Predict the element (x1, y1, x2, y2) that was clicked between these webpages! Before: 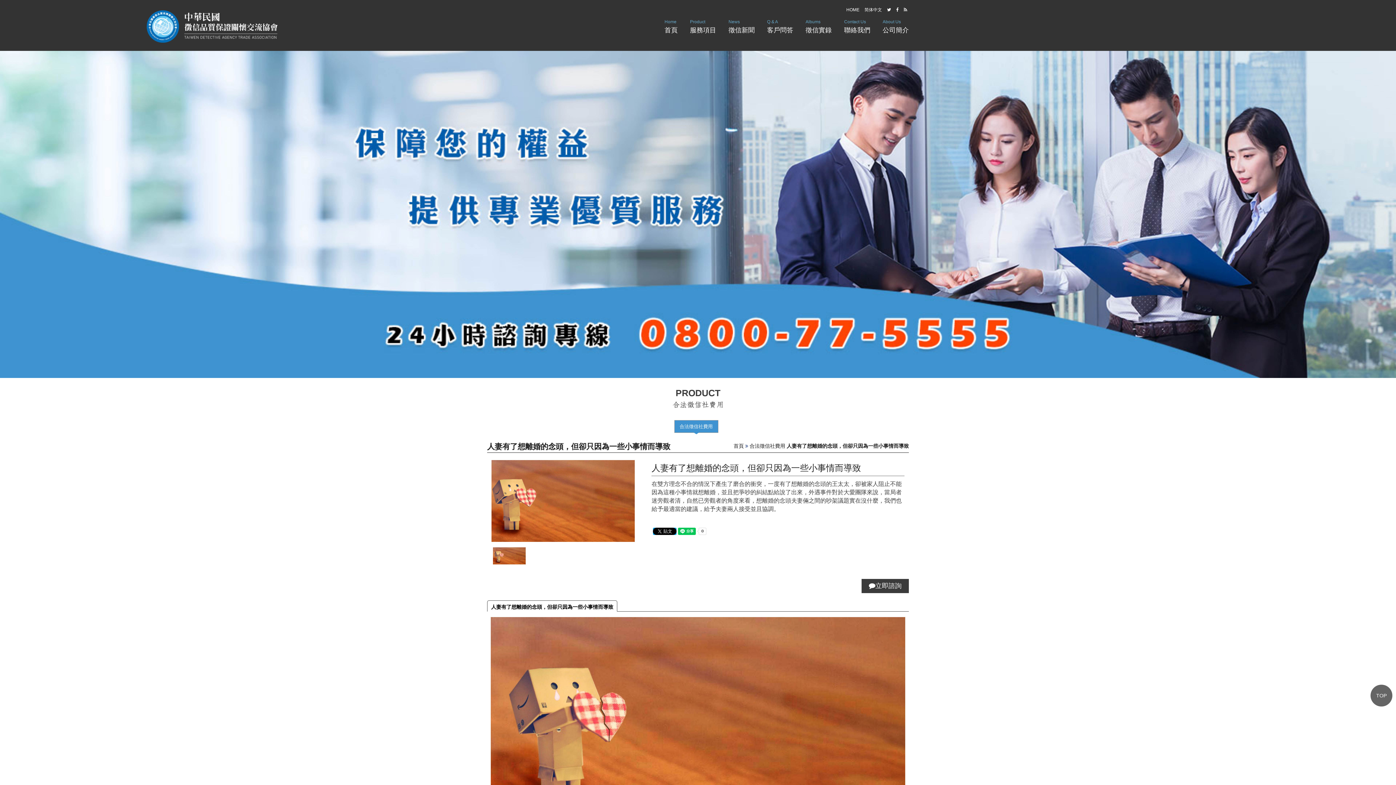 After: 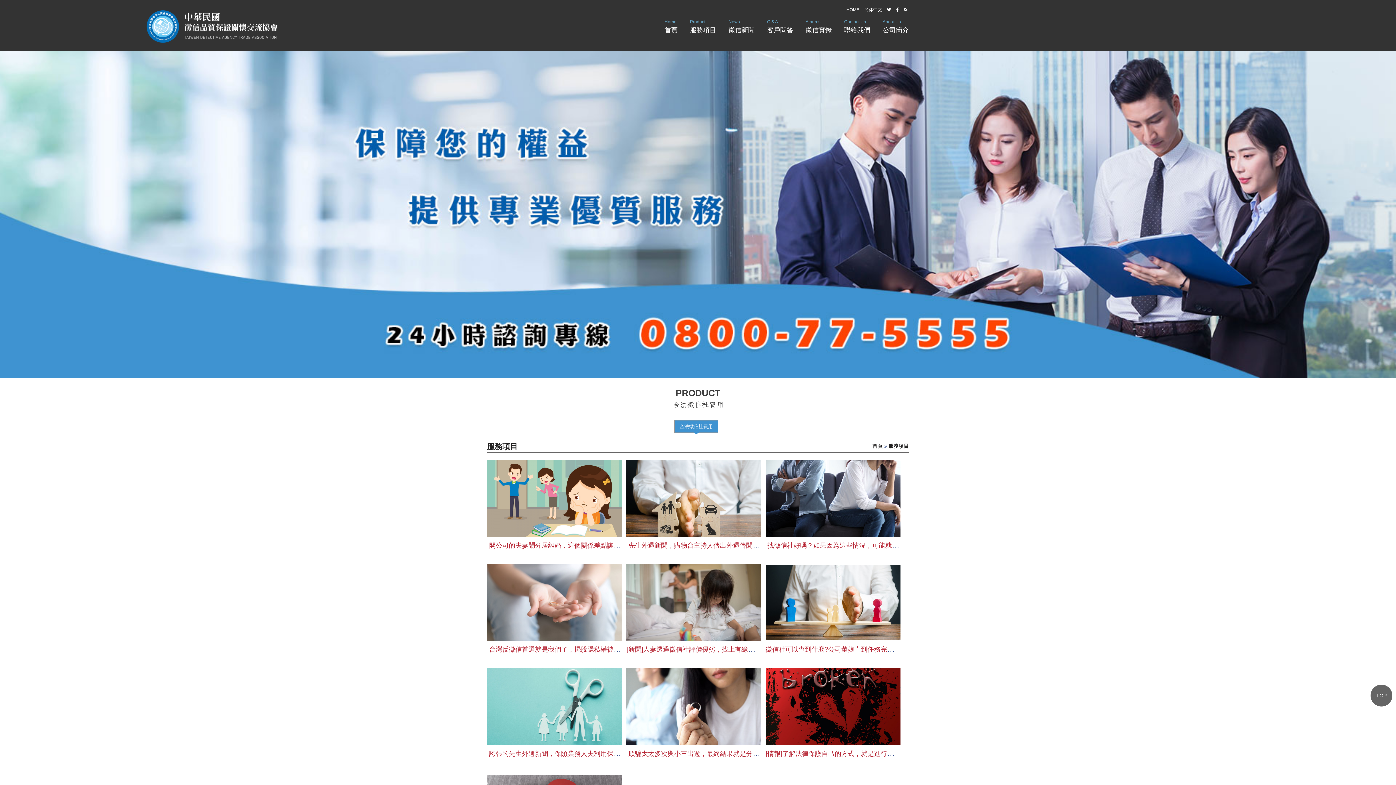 Action: label: 合法徵信社費用 bbox: (674, 420, 718, 433)